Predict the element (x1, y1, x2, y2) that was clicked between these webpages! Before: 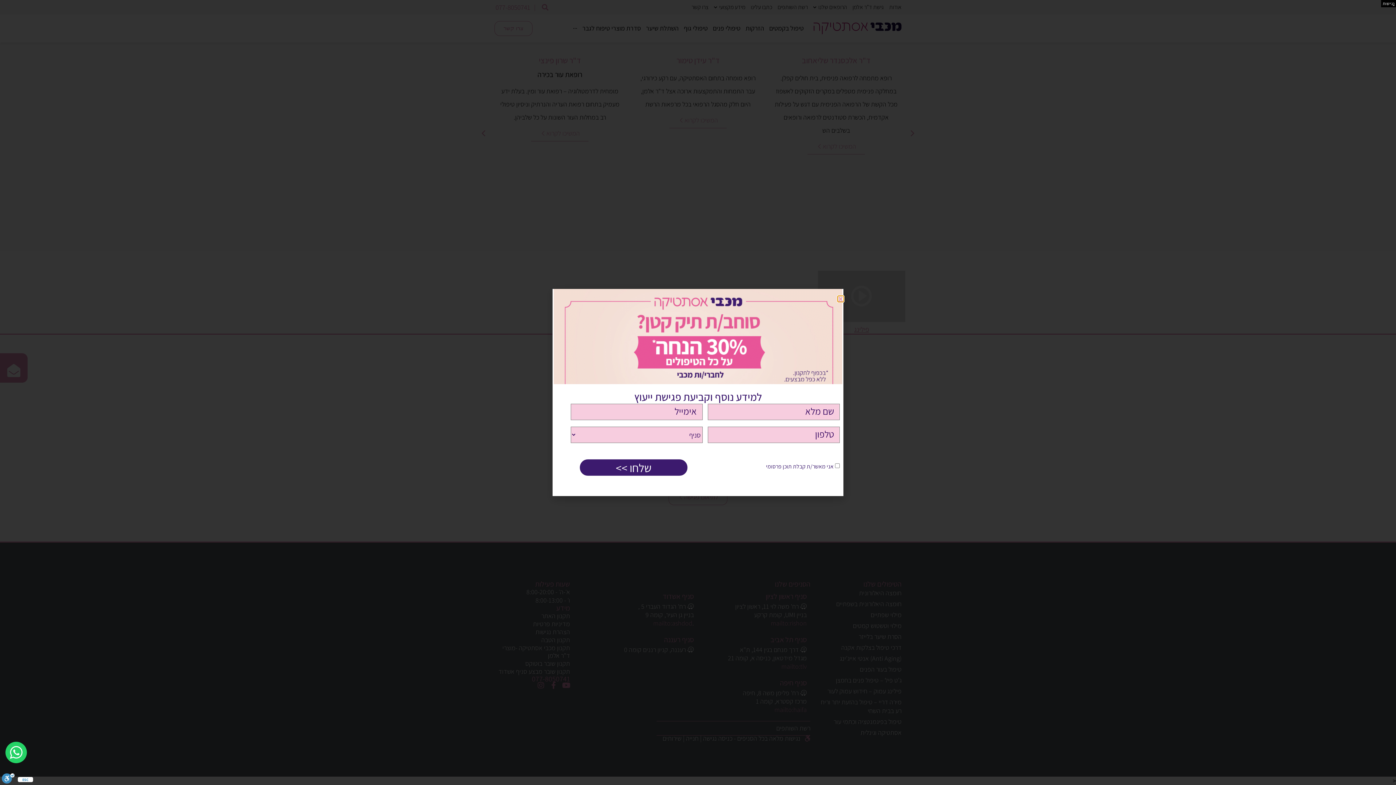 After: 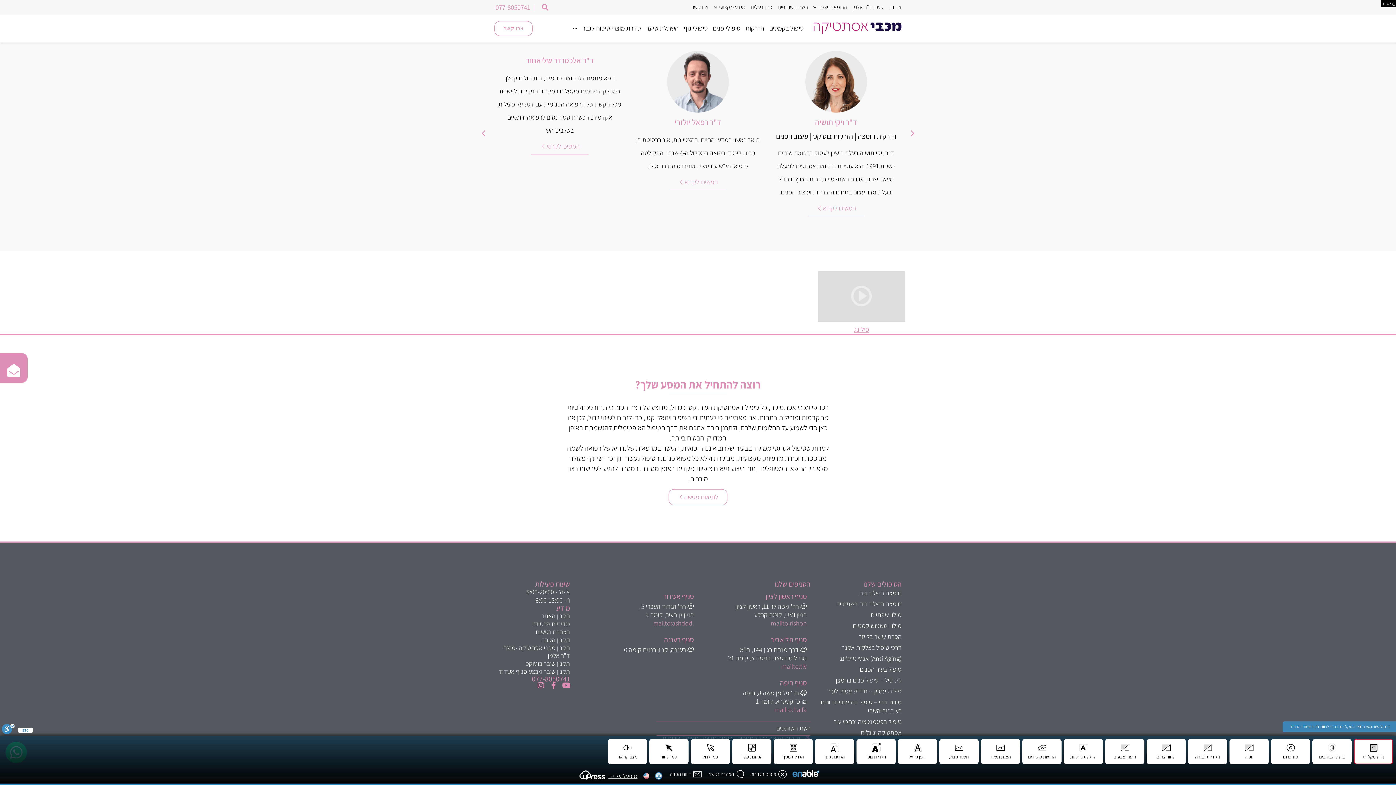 Action: label: סרגל נגישות bbox: (1, 773, 14, 785)